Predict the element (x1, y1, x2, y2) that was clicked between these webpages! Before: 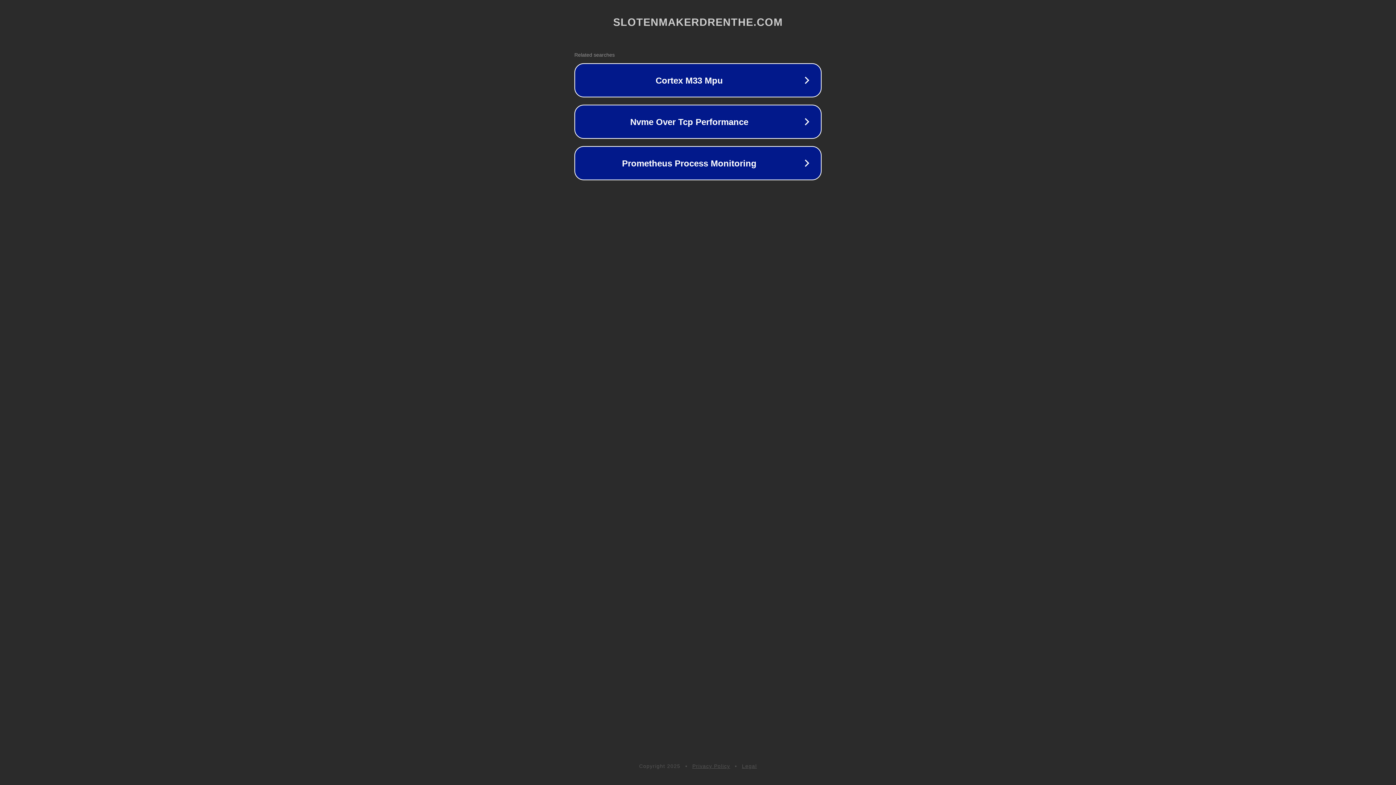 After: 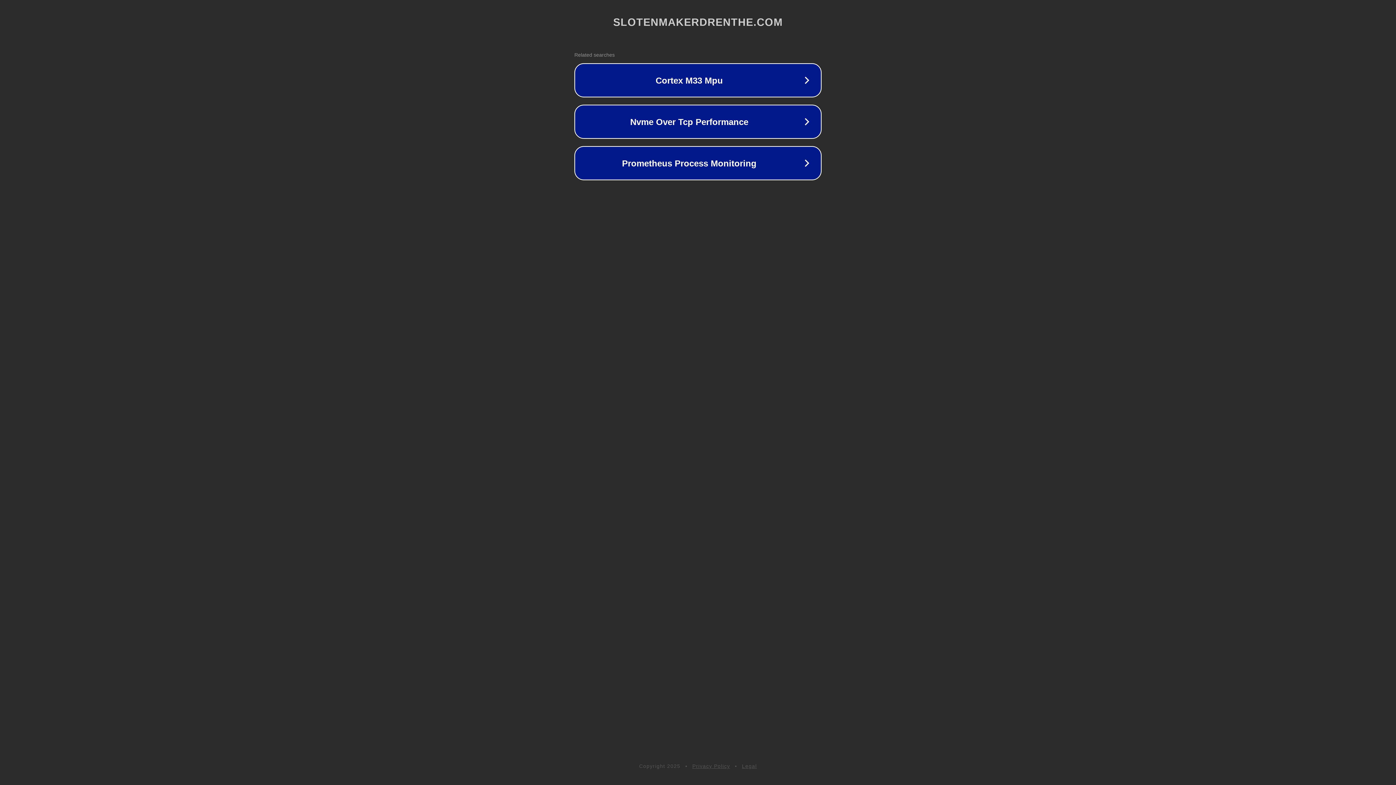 Action: bbox: (692, 763, 730, 769) label: Privacy Policy